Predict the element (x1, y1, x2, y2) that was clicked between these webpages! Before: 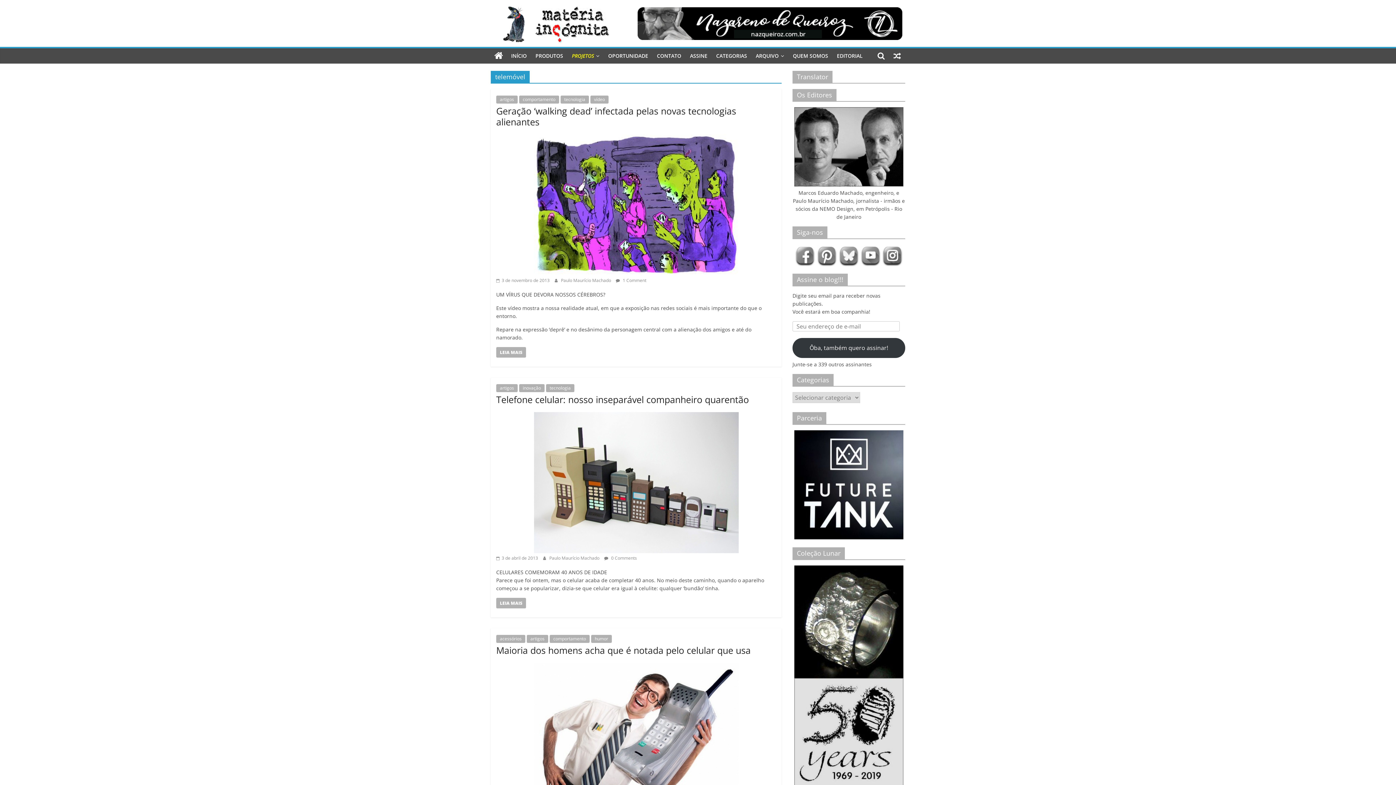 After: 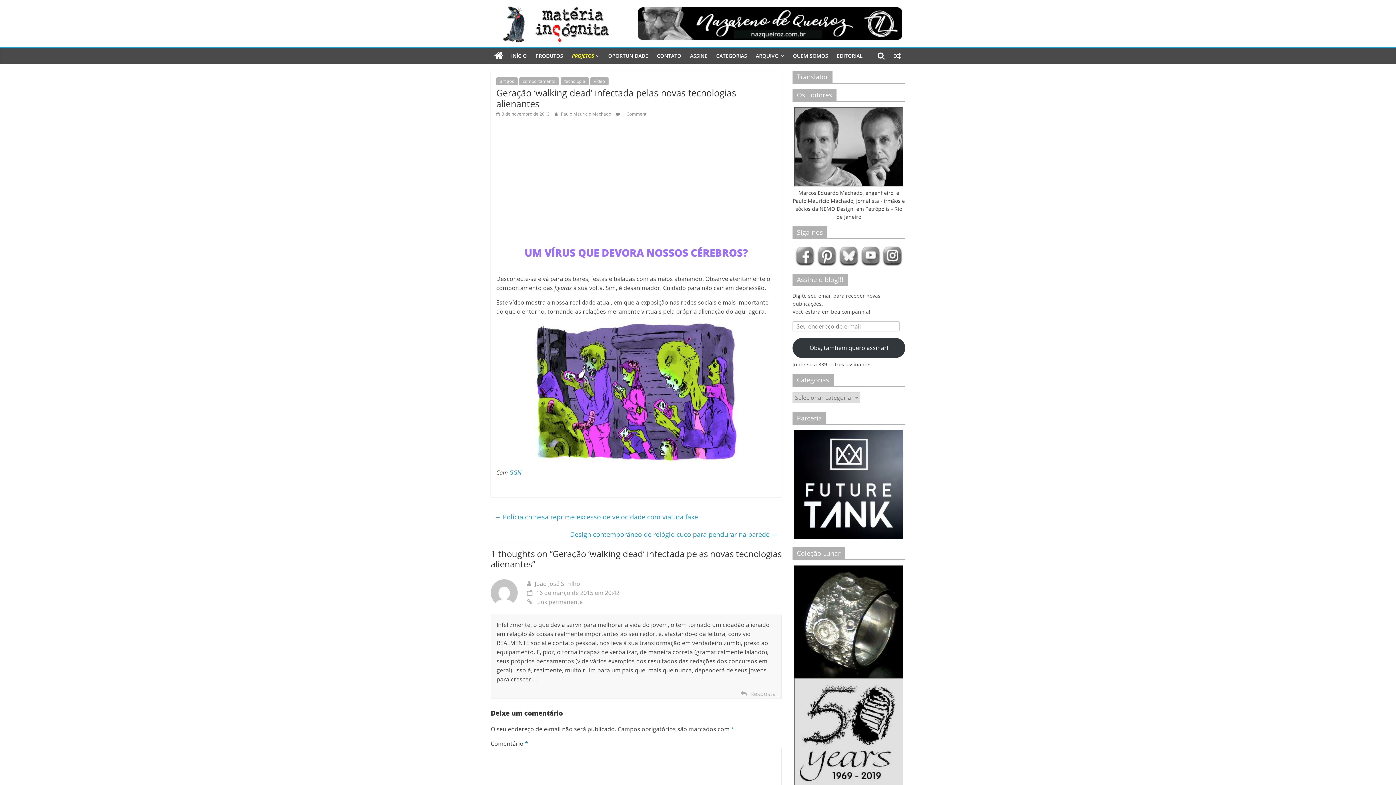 Action: bbox: (534, 135, 738, 143)